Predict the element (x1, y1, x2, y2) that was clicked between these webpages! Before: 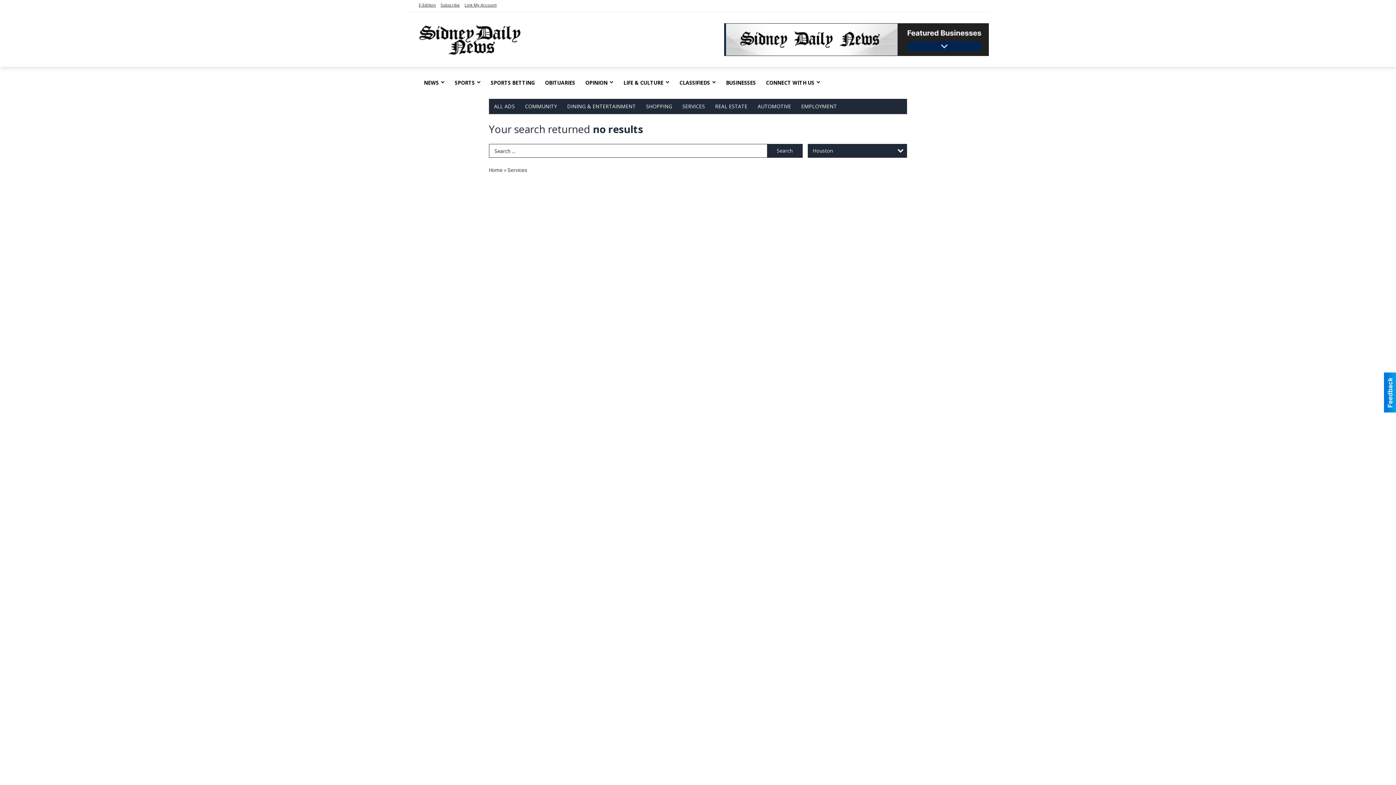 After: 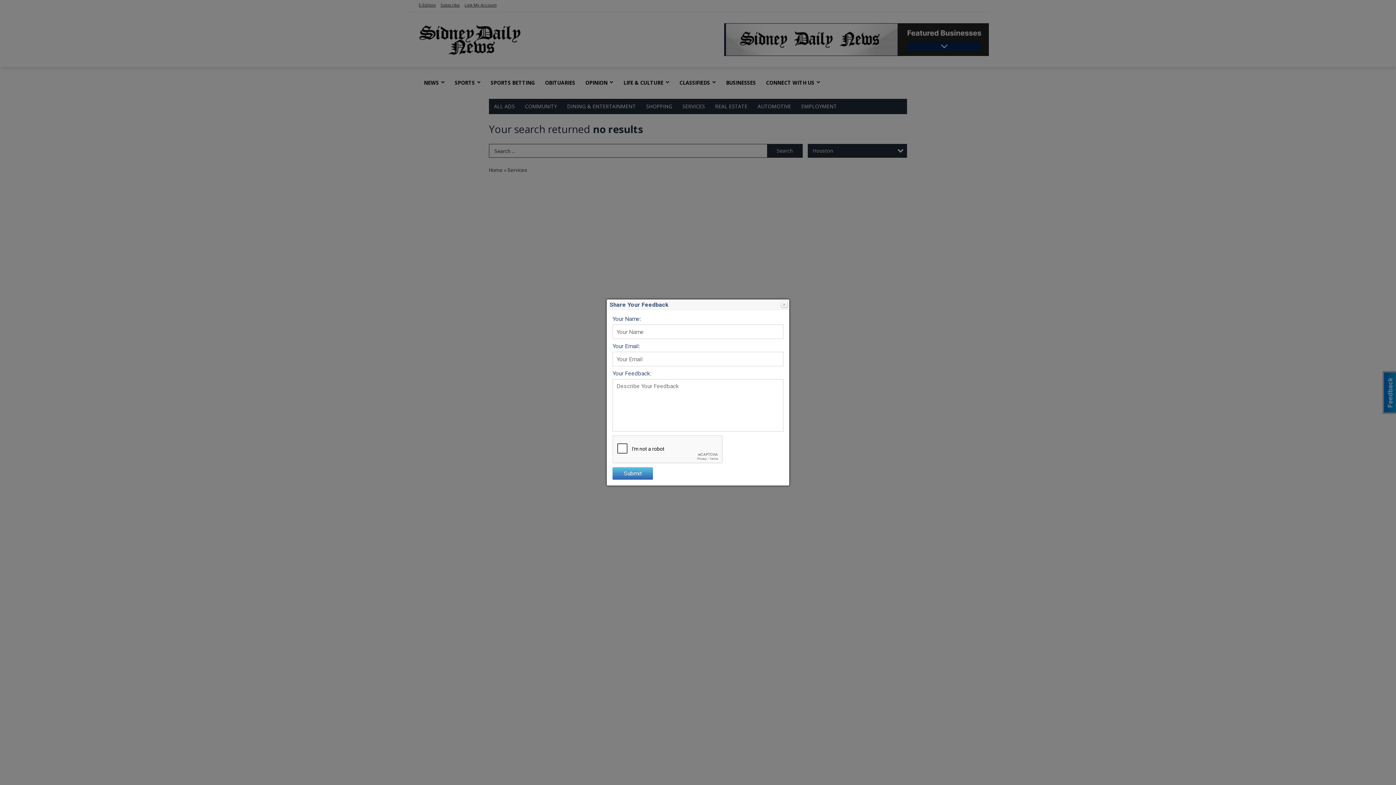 Action: bbox: (1384, 372, 1396, 412)